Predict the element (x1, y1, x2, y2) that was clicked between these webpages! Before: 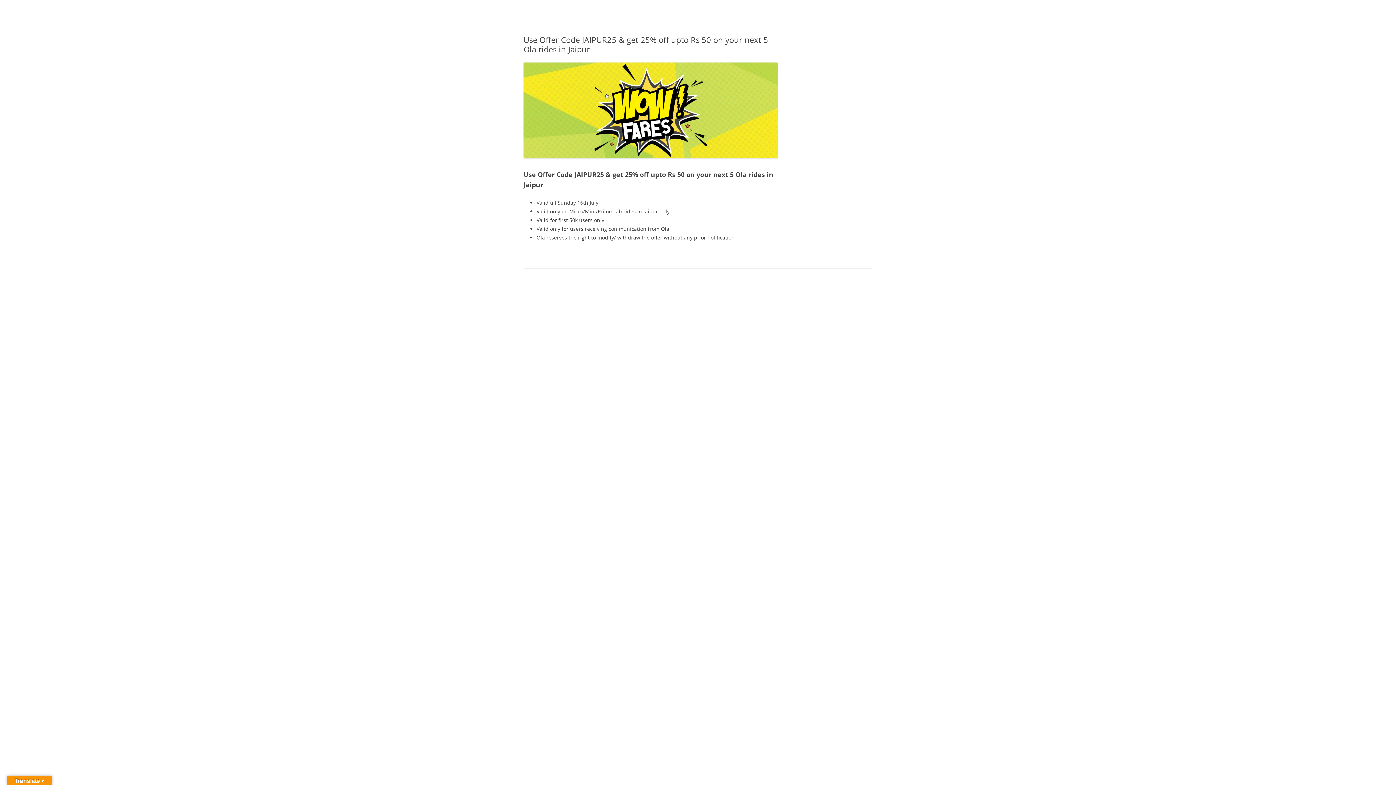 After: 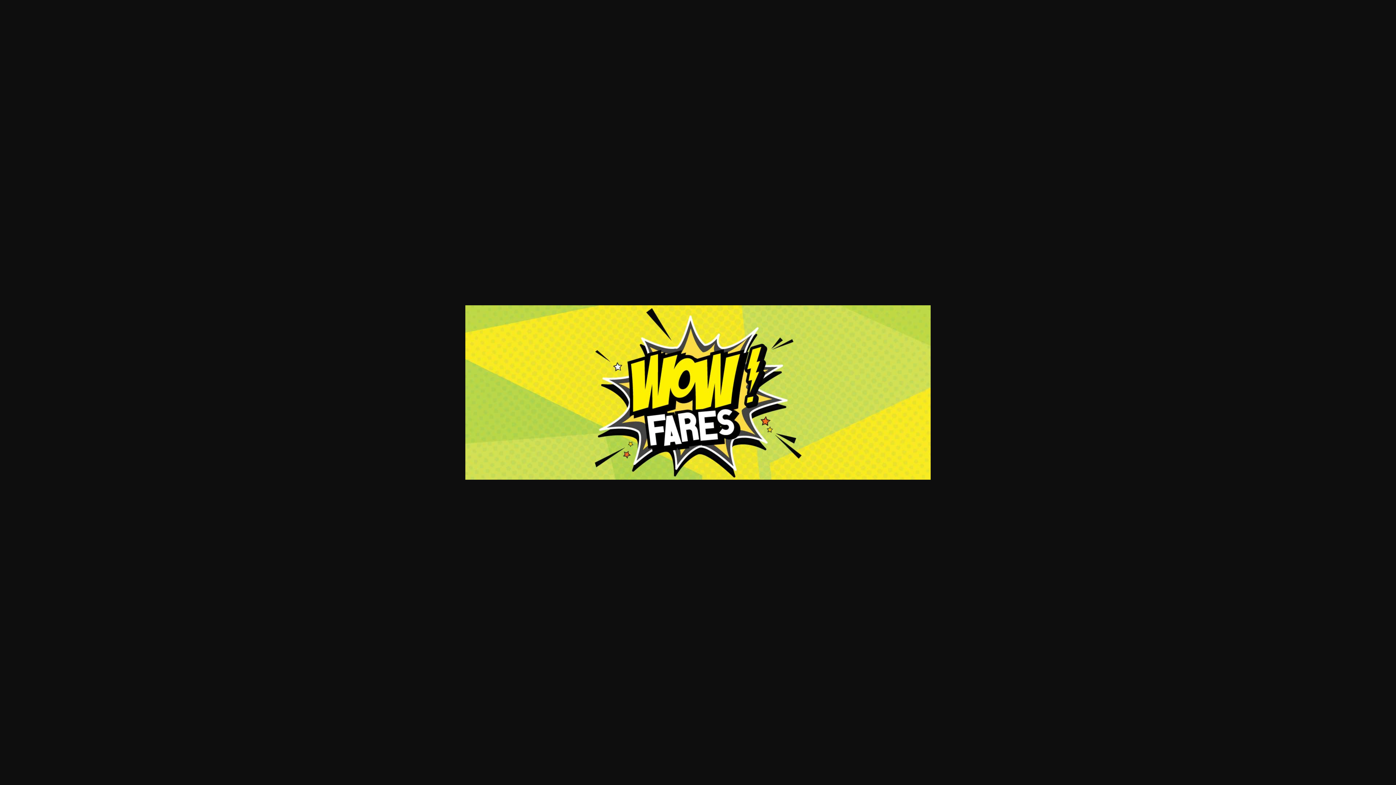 Action: bbox: (523, 151, 778, 159)